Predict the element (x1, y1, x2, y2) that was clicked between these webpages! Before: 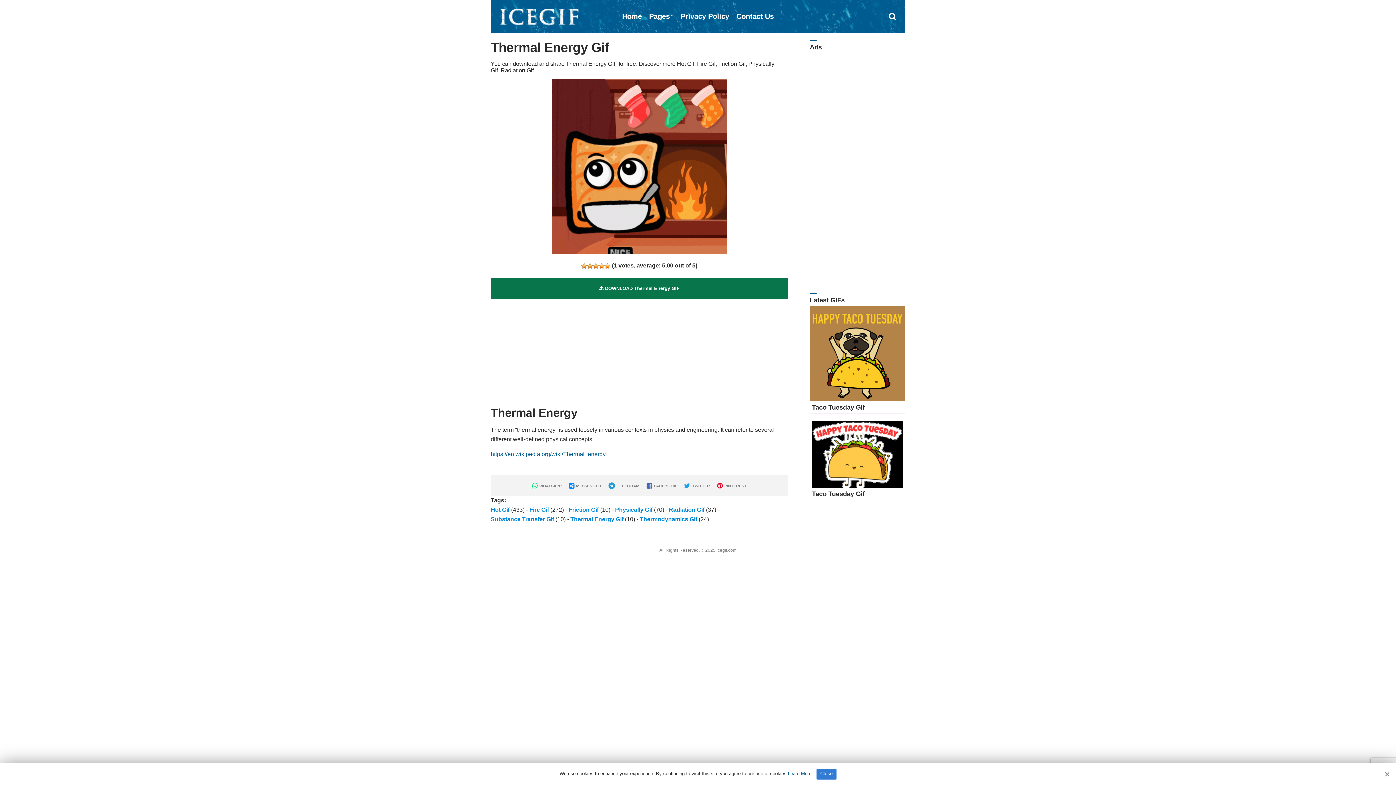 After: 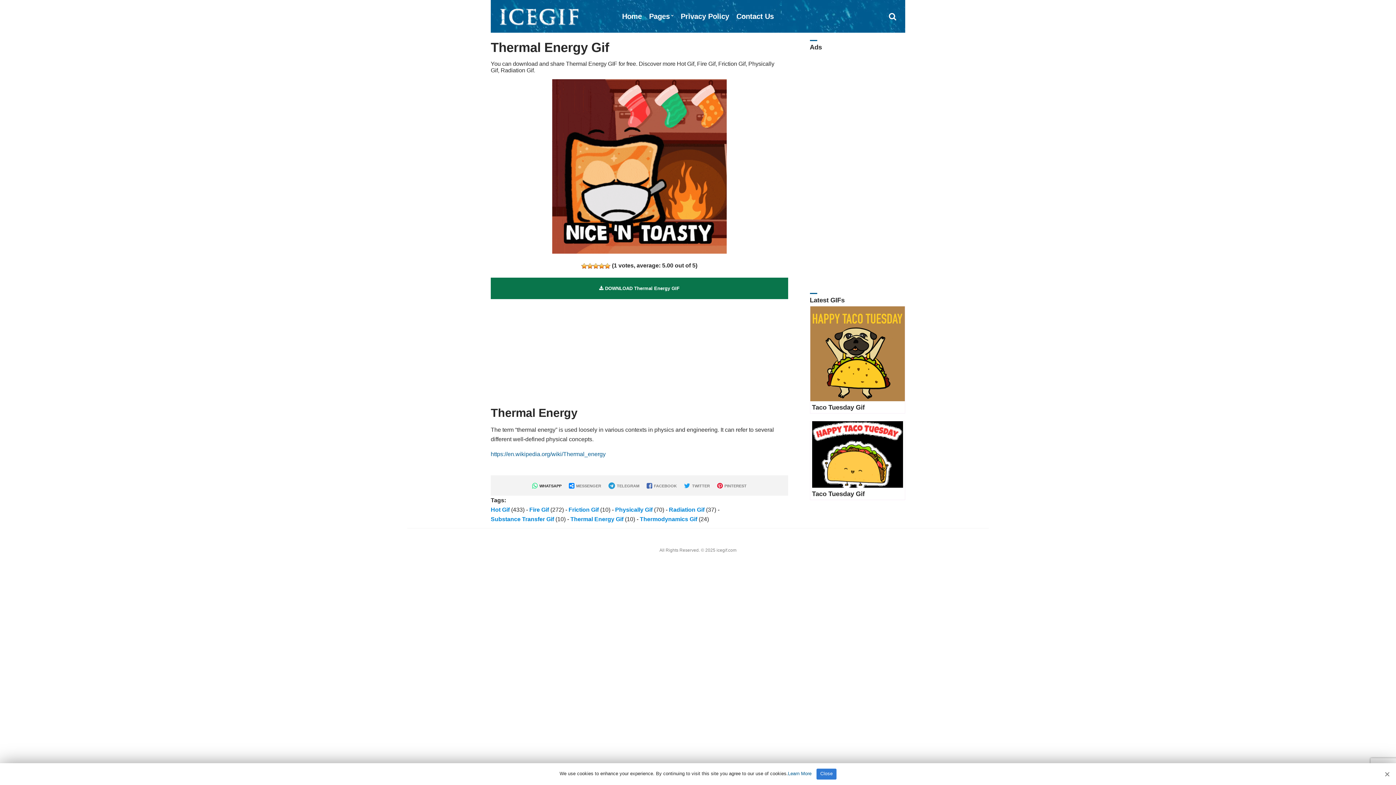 Action: label:  WHATSAPP bbox: (532, 484, 561, 488)